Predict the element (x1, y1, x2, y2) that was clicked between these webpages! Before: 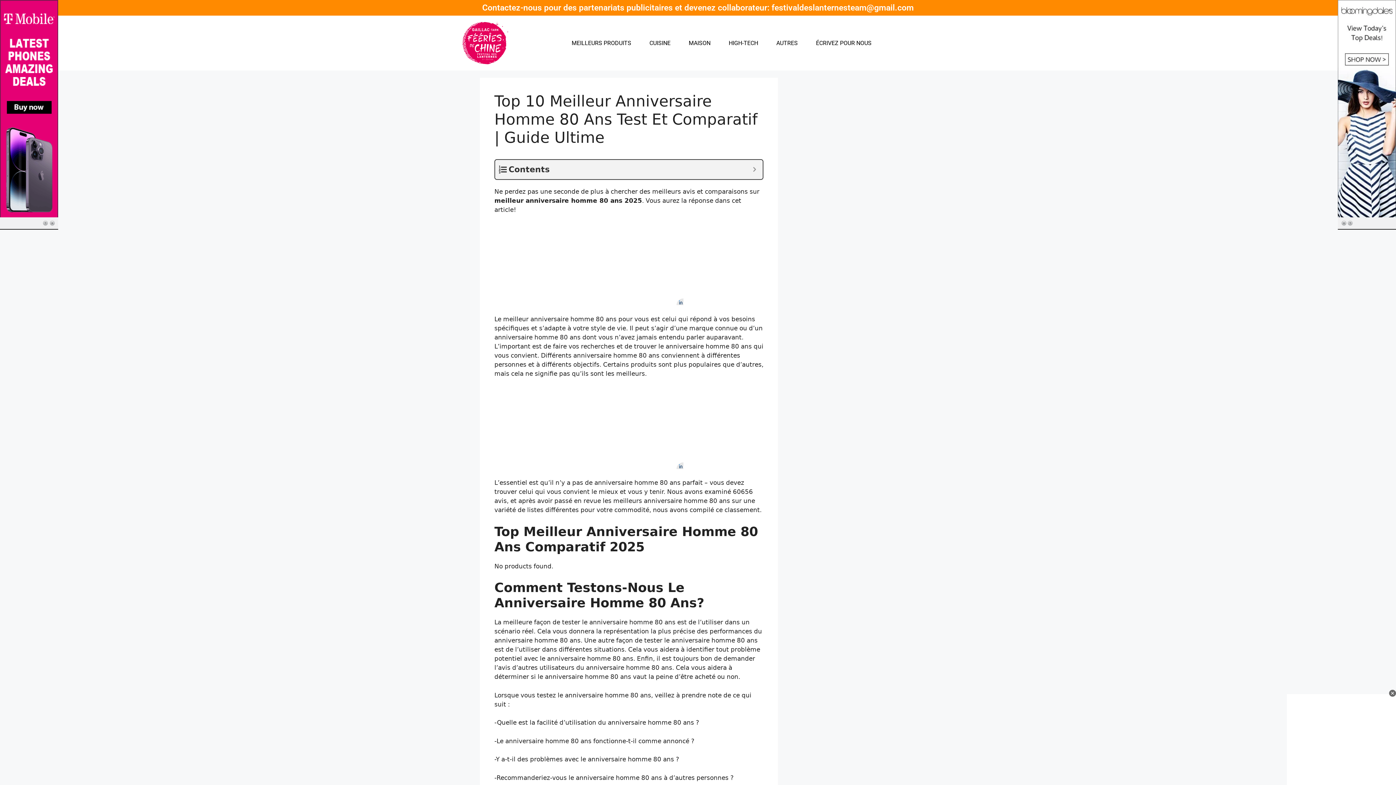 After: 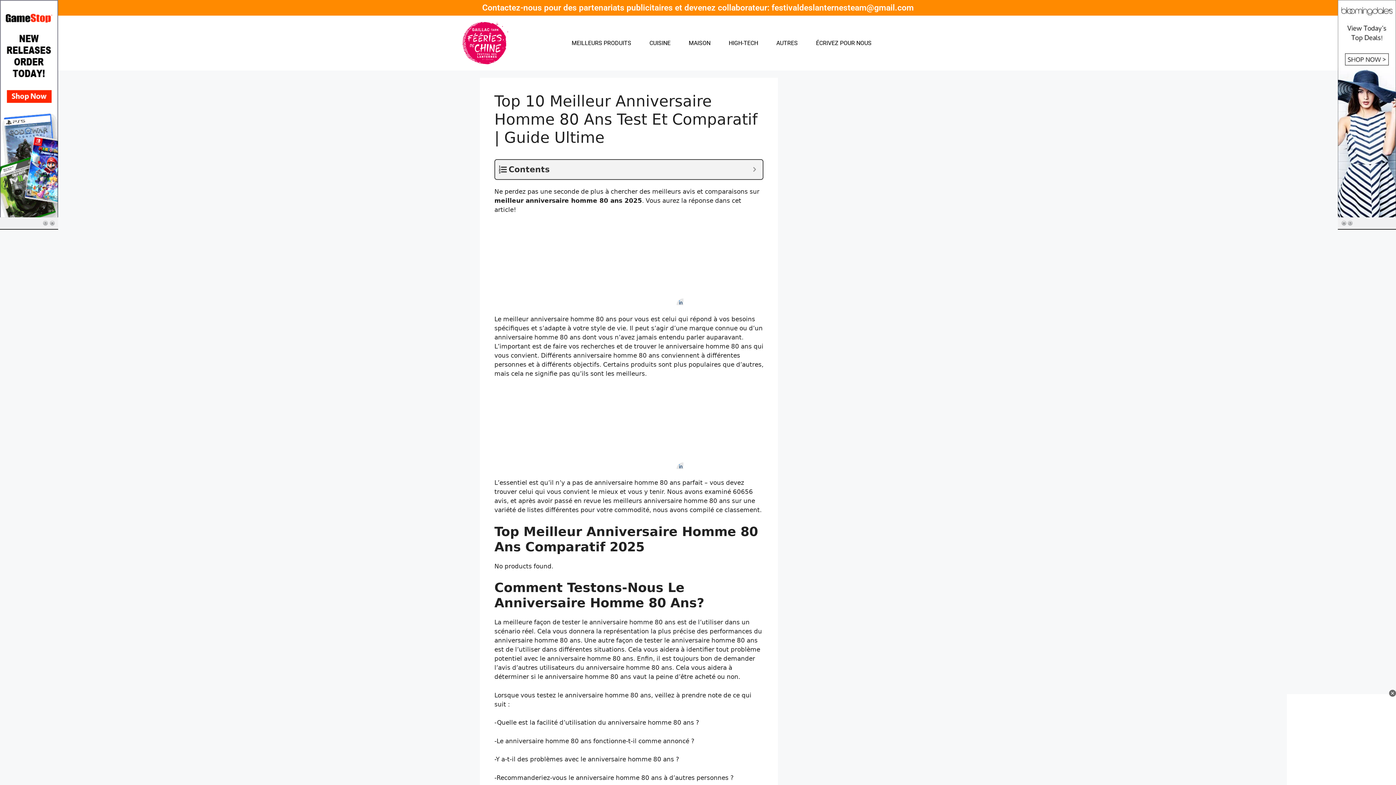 Action: bbox: (482, 2, 914, 12) label: Contactez-nous pour des partenariats publicitaires et devenez collaborateur: festivaldeslanternesteam@gmail.com